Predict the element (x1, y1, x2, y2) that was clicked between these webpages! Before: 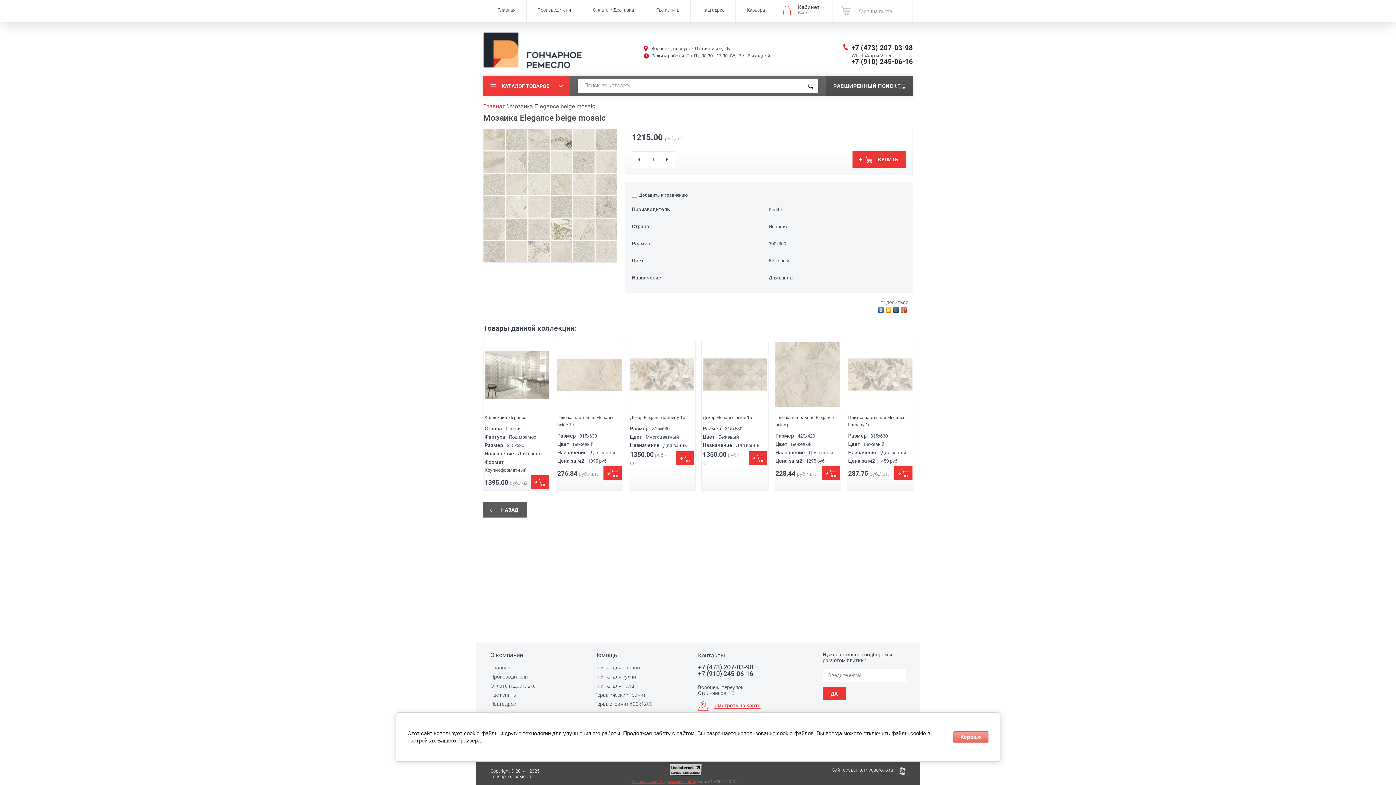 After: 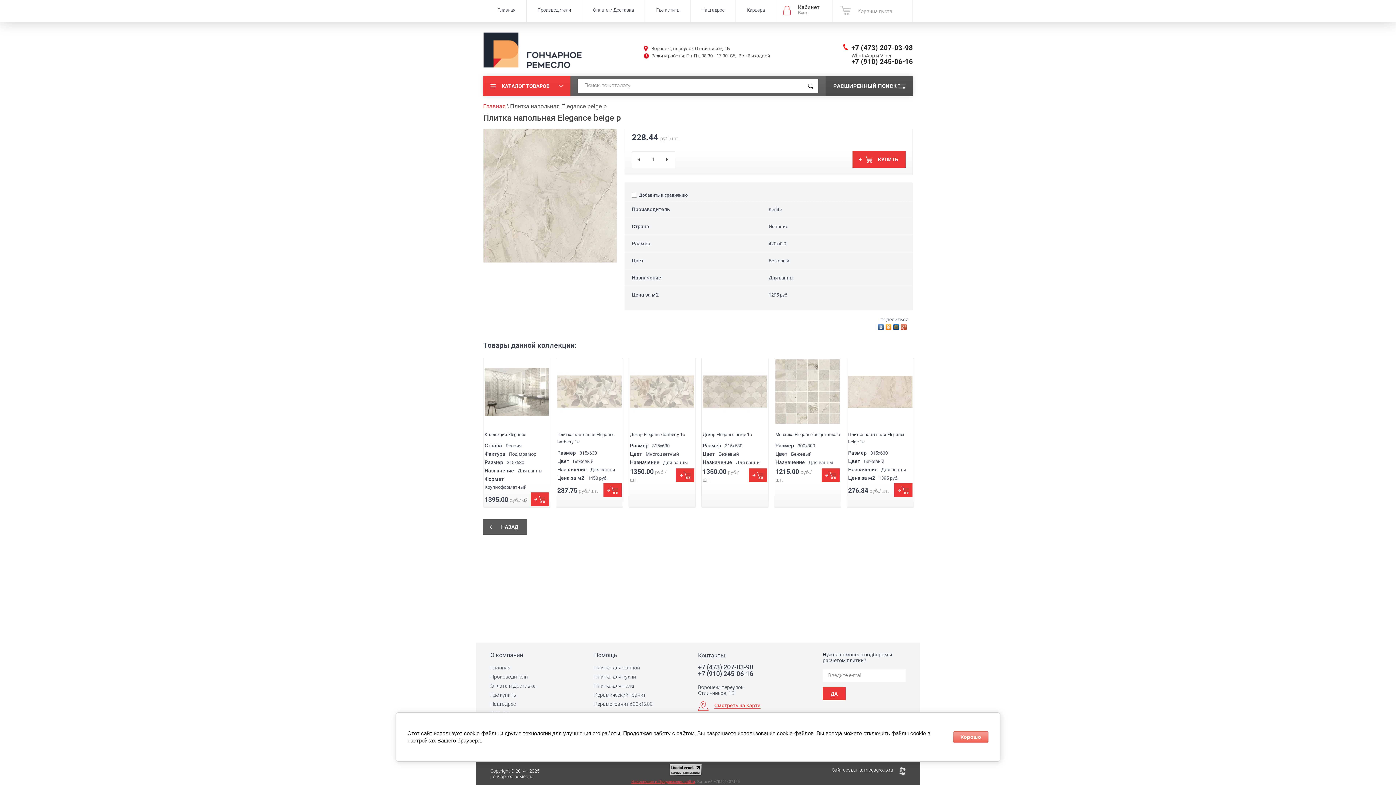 Action: bbox: (775, 342, 840, 407)